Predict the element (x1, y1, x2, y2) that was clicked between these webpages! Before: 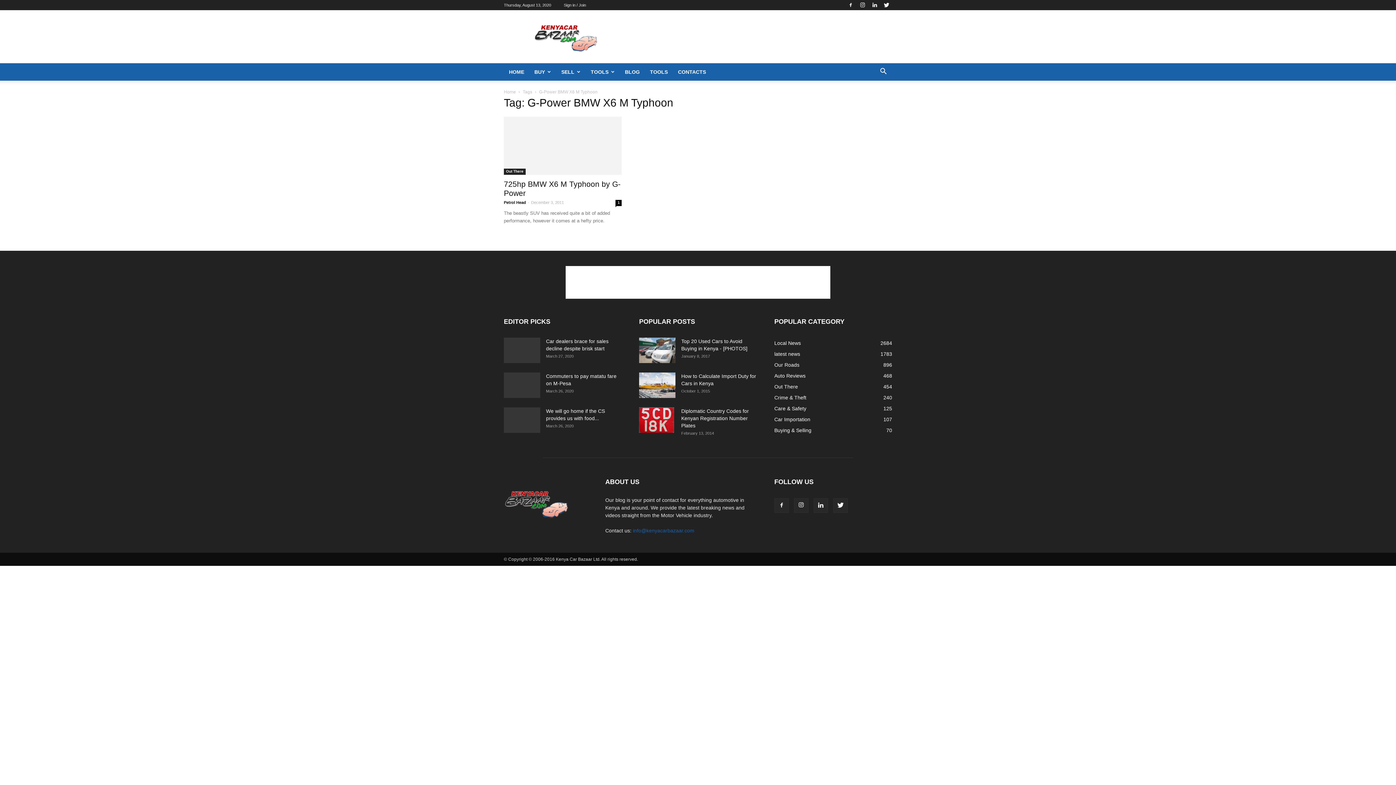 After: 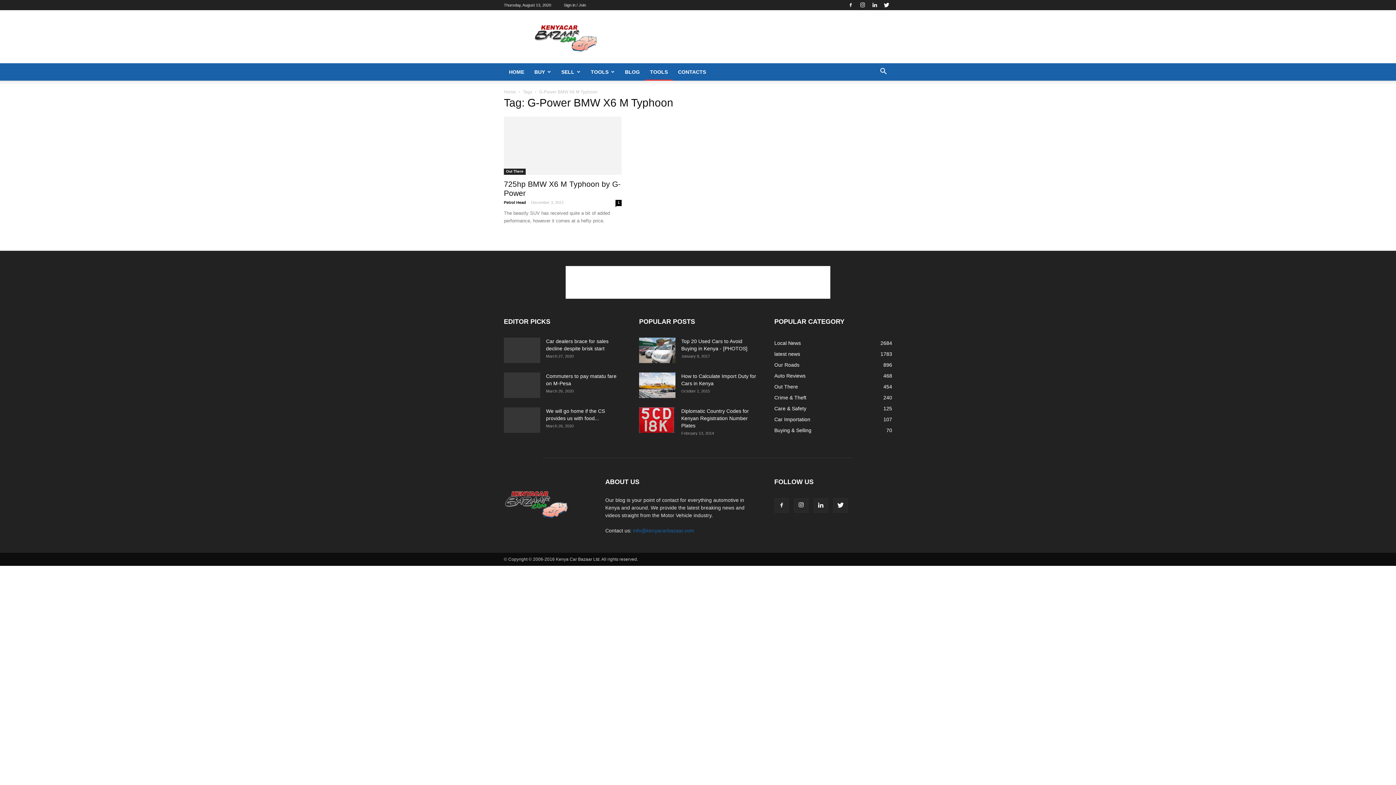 Action: label: TOOLS bbox: (645, 63, 673, 80)